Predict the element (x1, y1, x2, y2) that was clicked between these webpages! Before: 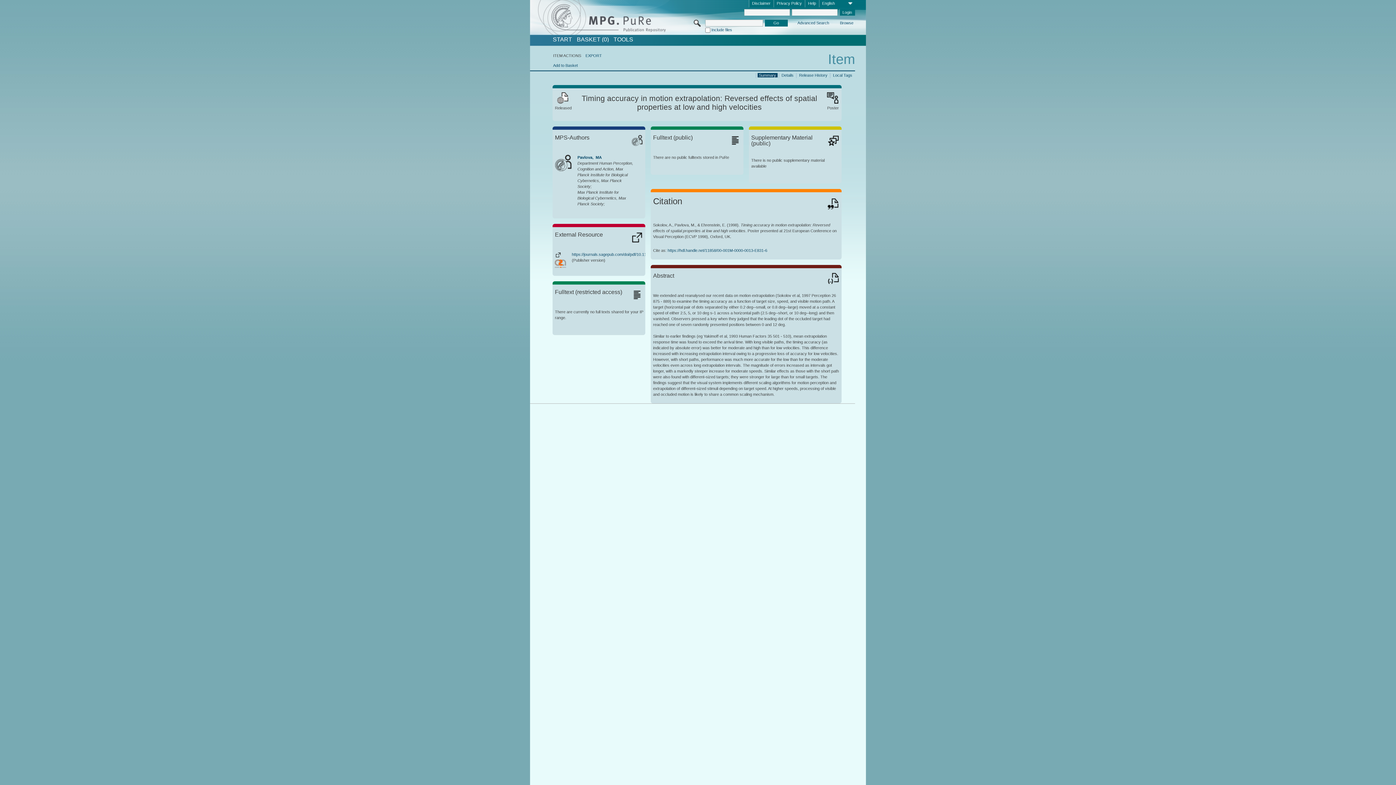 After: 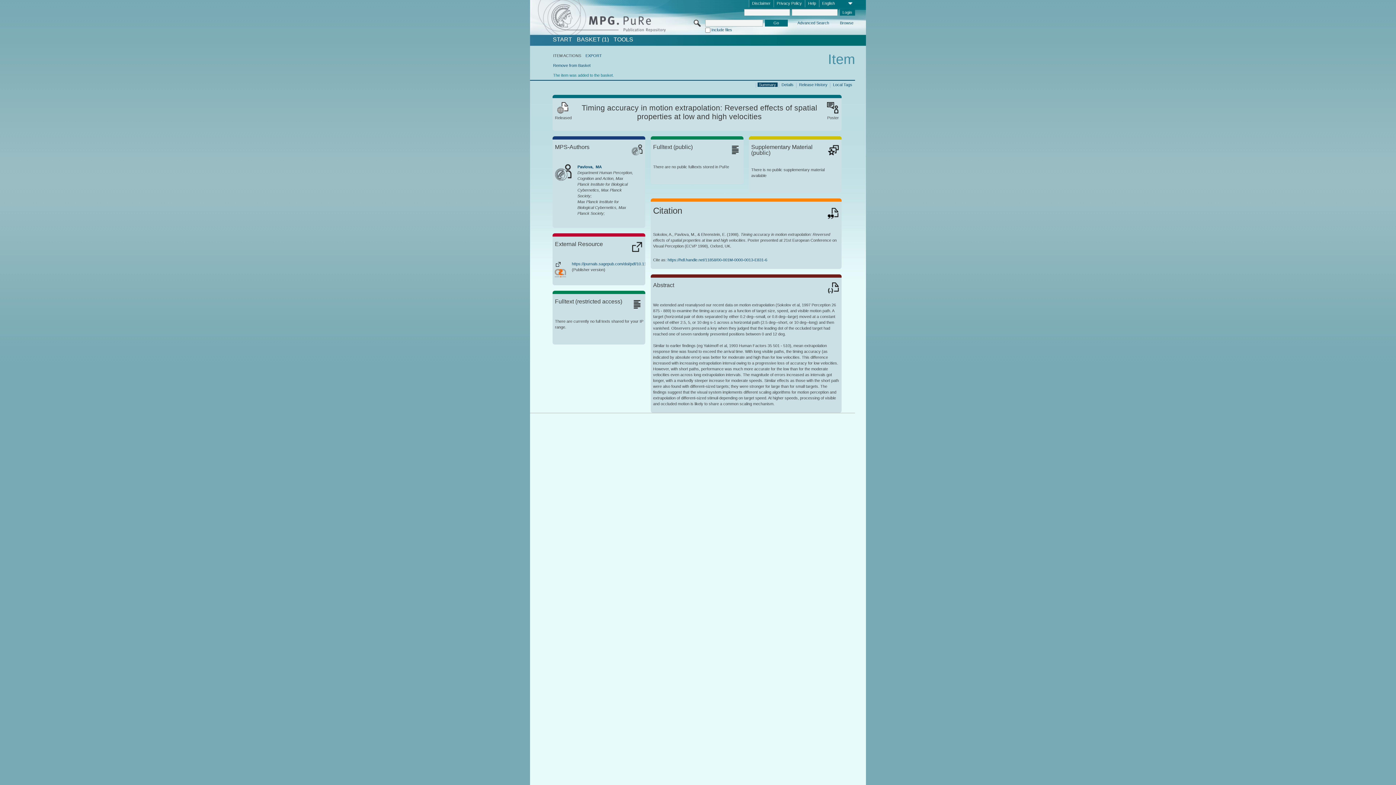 Action: label: Add to Basket bbox: (553, 63, 577, 67)